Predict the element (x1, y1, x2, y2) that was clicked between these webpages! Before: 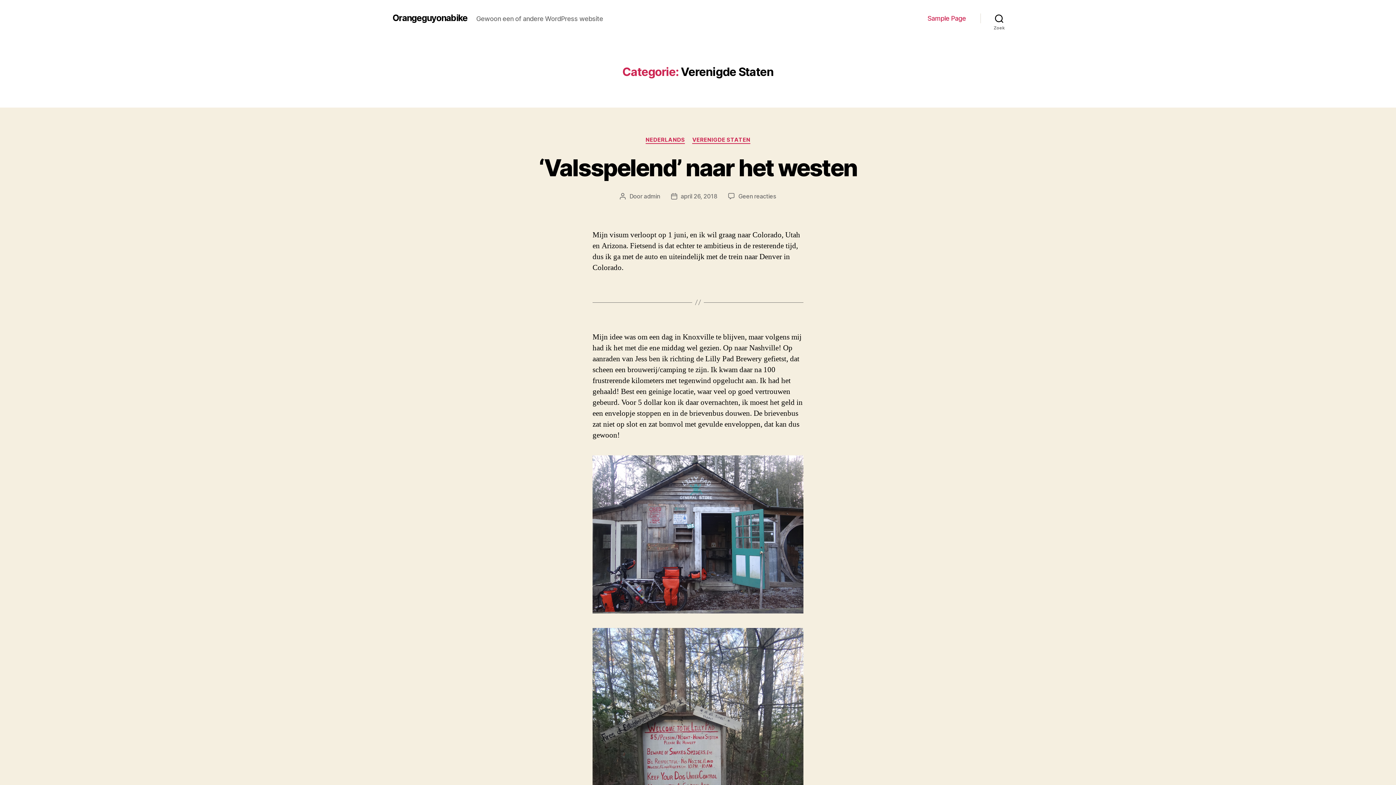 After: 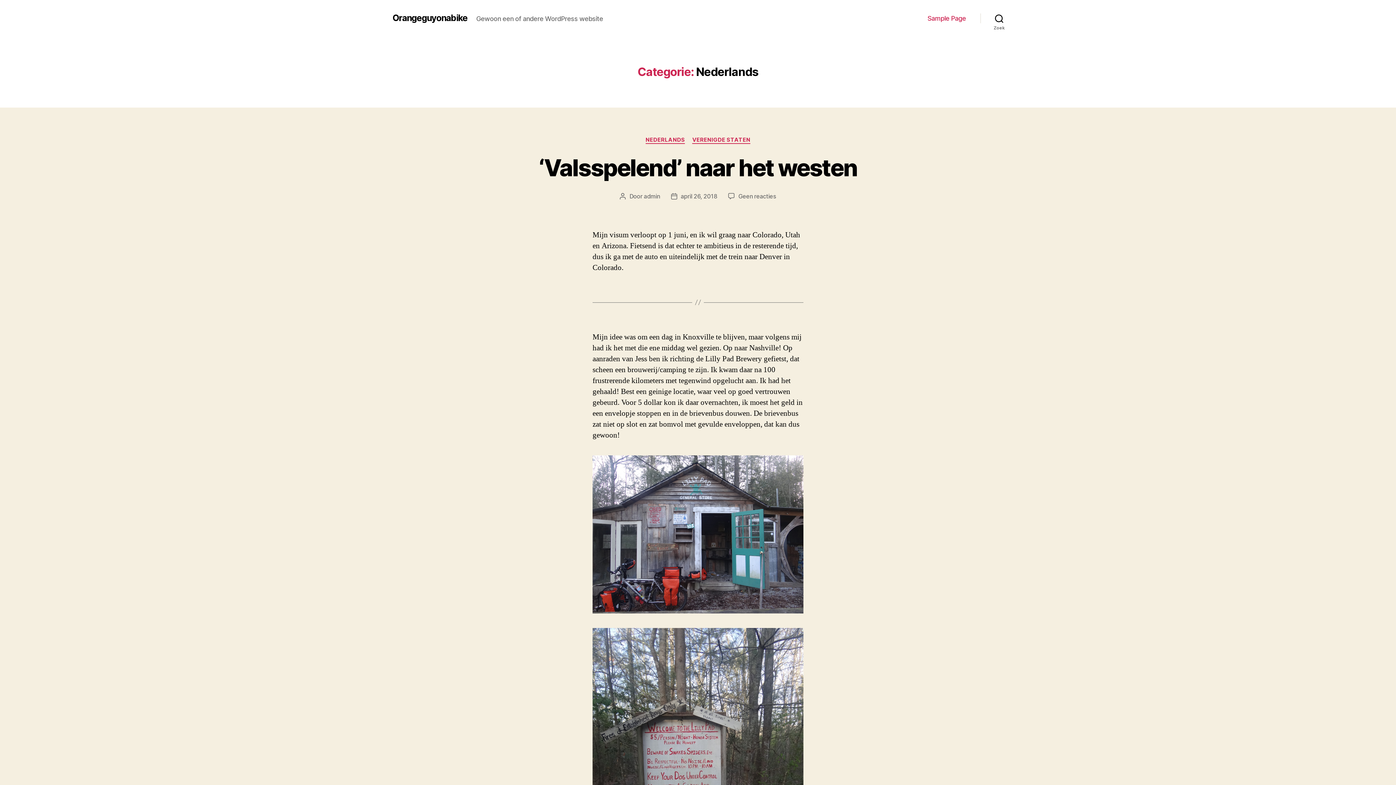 Action: bbox: (645, 136, 685, 143) label: NEDERLANDS